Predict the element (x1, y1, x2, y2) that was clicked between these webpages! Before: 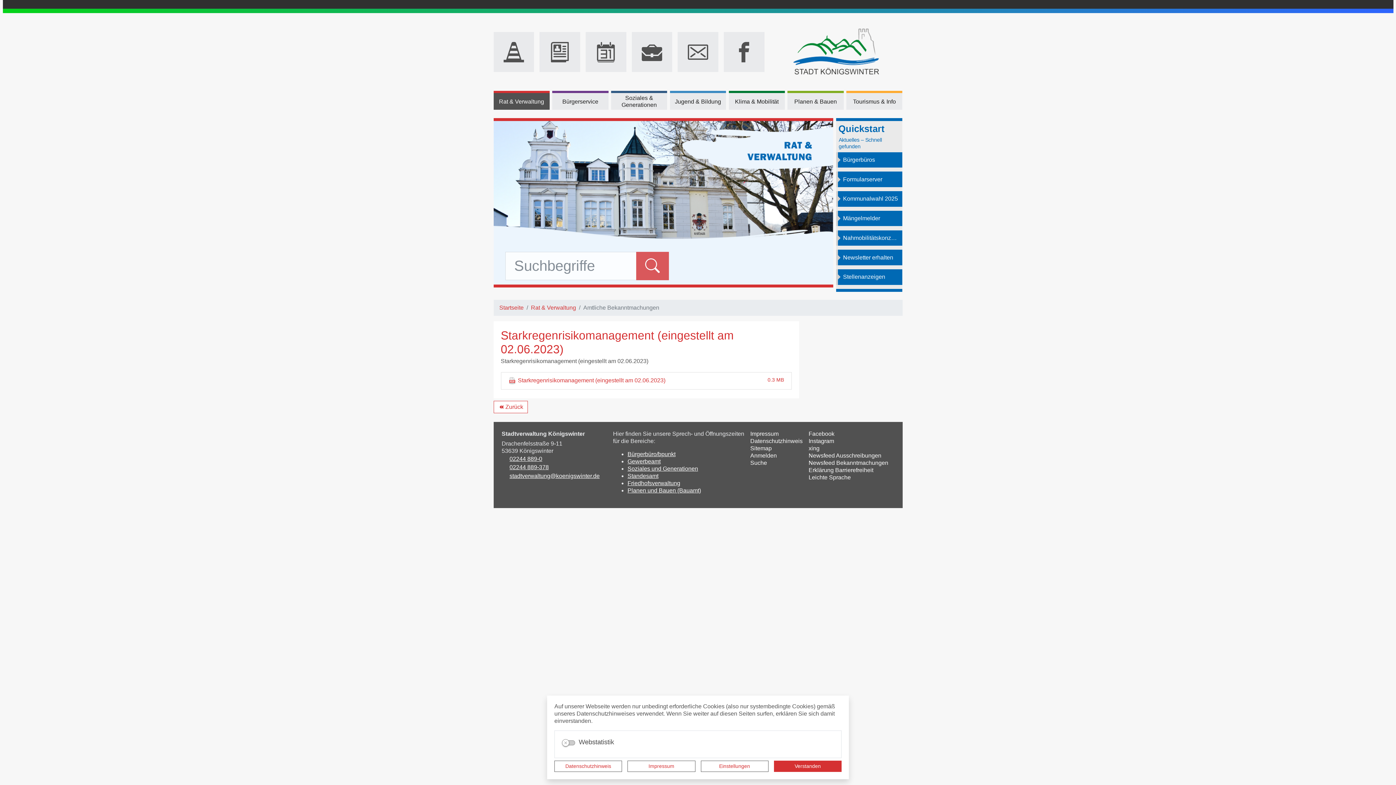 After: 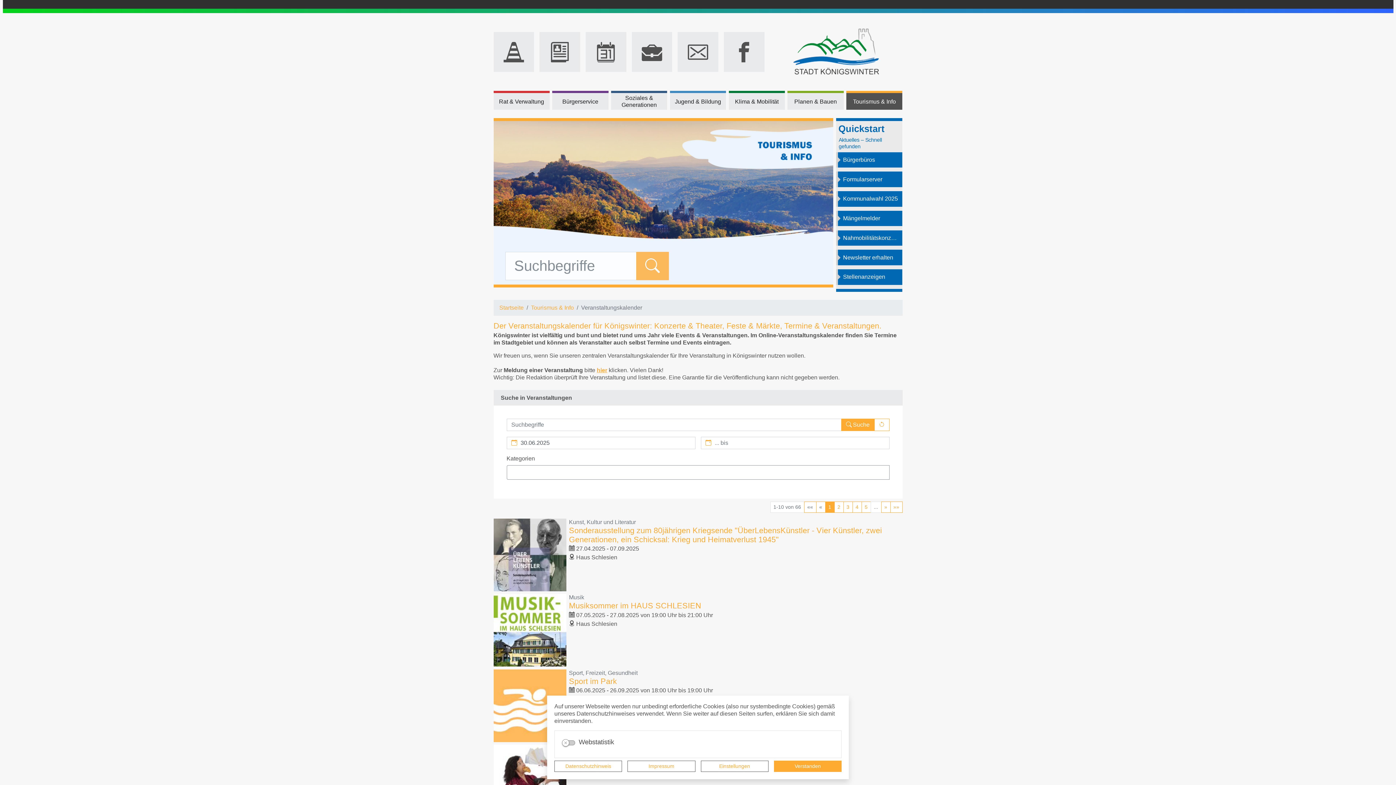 Action: bbox: (585, 32, 626, 72)